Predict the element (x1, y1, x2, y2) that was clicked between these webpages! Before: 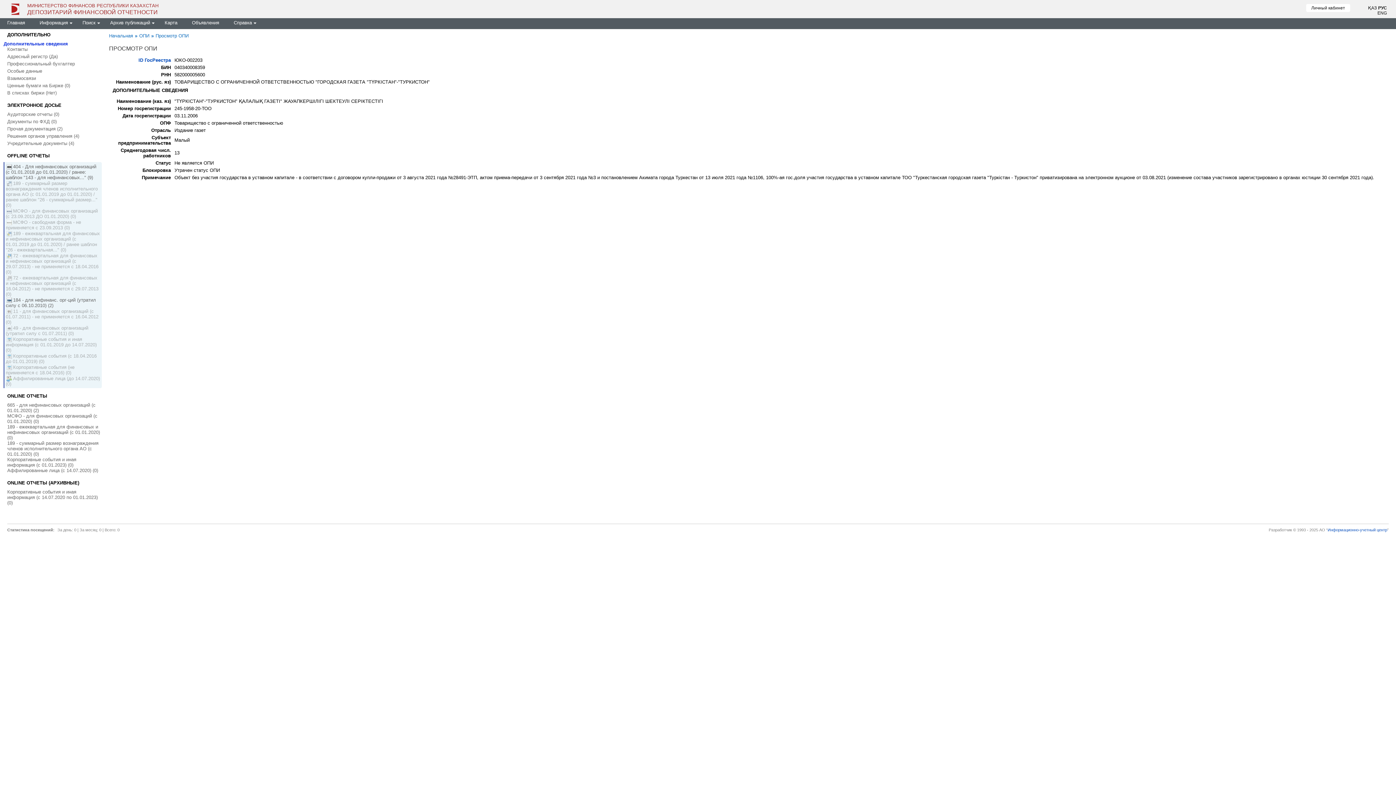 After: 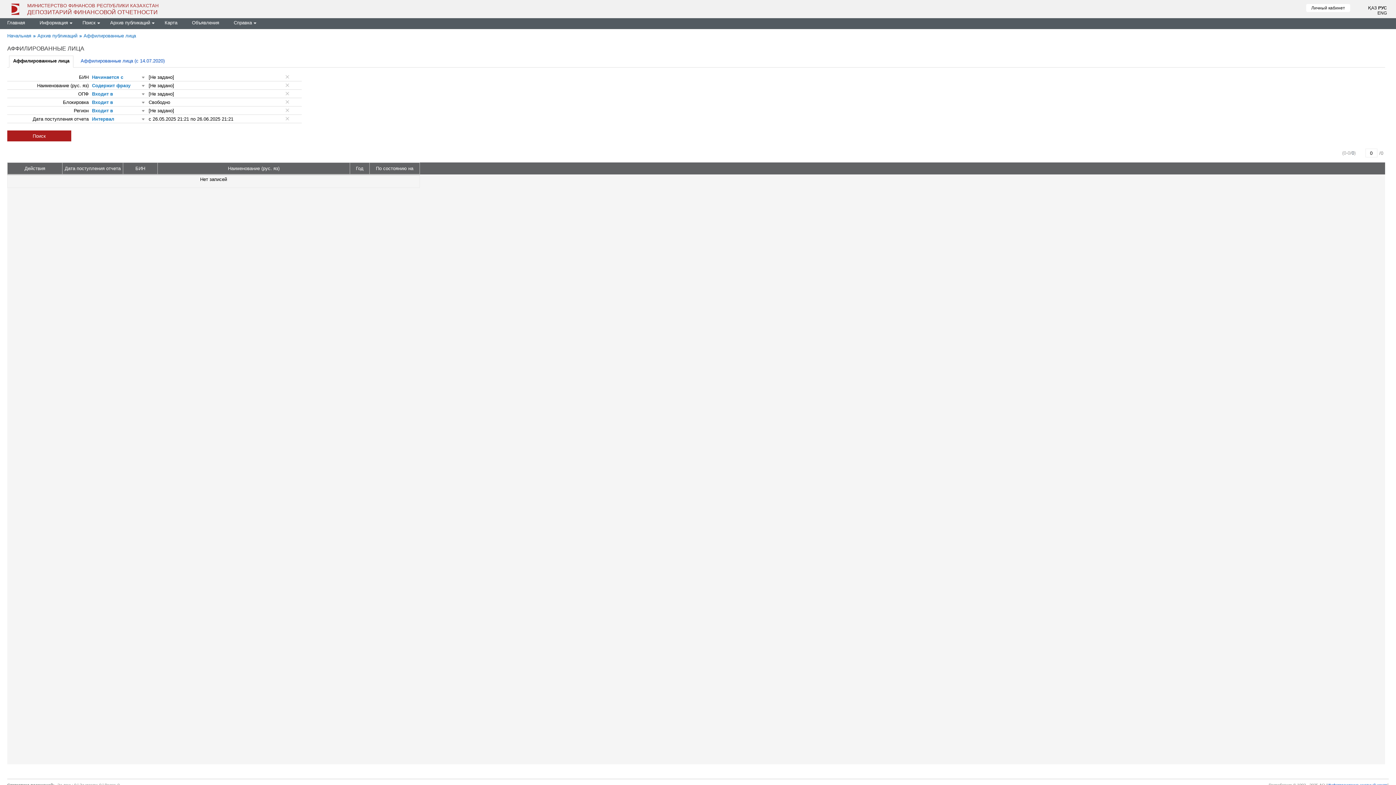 Action: bbox: (110, 20, 150, 25) label: Архив публикаций